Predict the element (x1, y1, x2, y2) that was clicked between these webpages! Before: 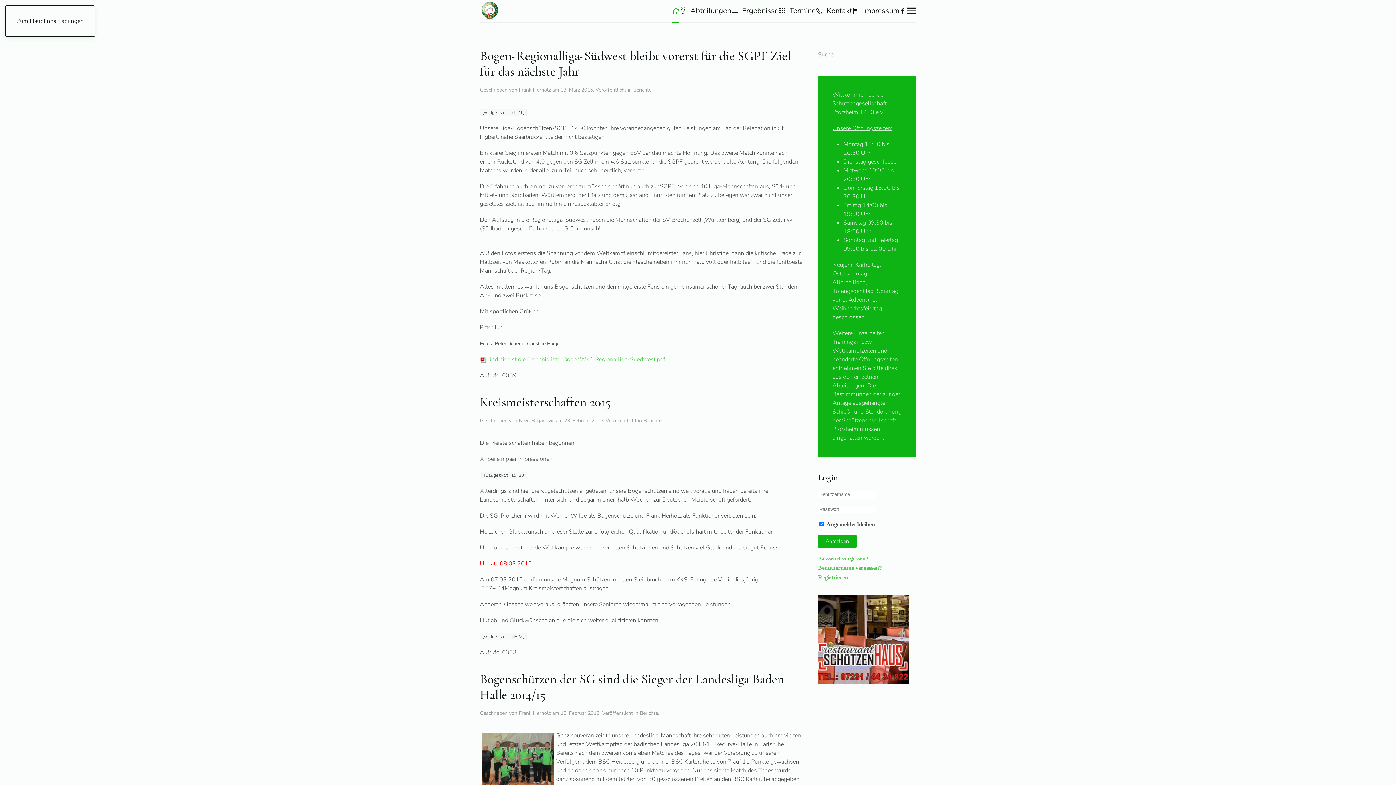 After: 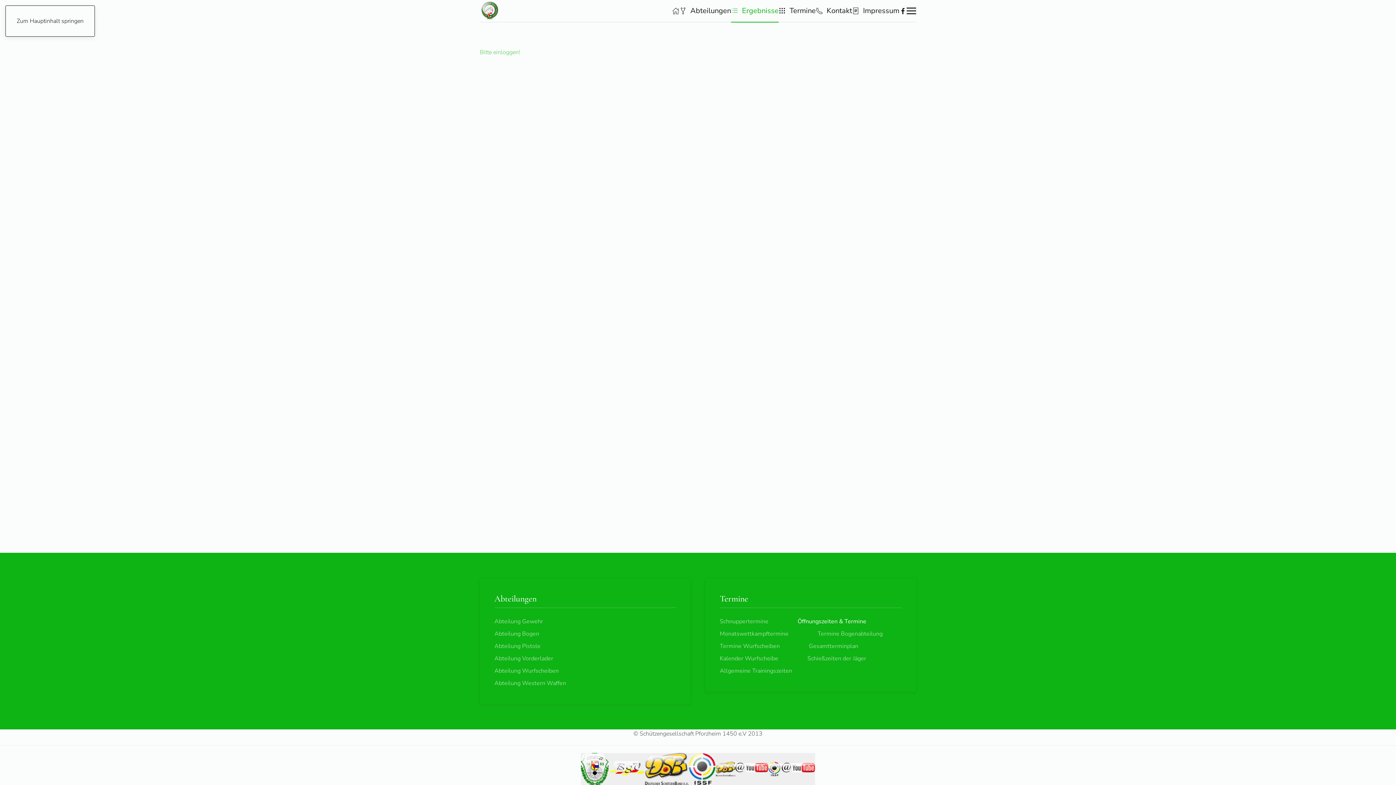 Action: label: Ergebnisse bbox: (731, 0, 778, 21)